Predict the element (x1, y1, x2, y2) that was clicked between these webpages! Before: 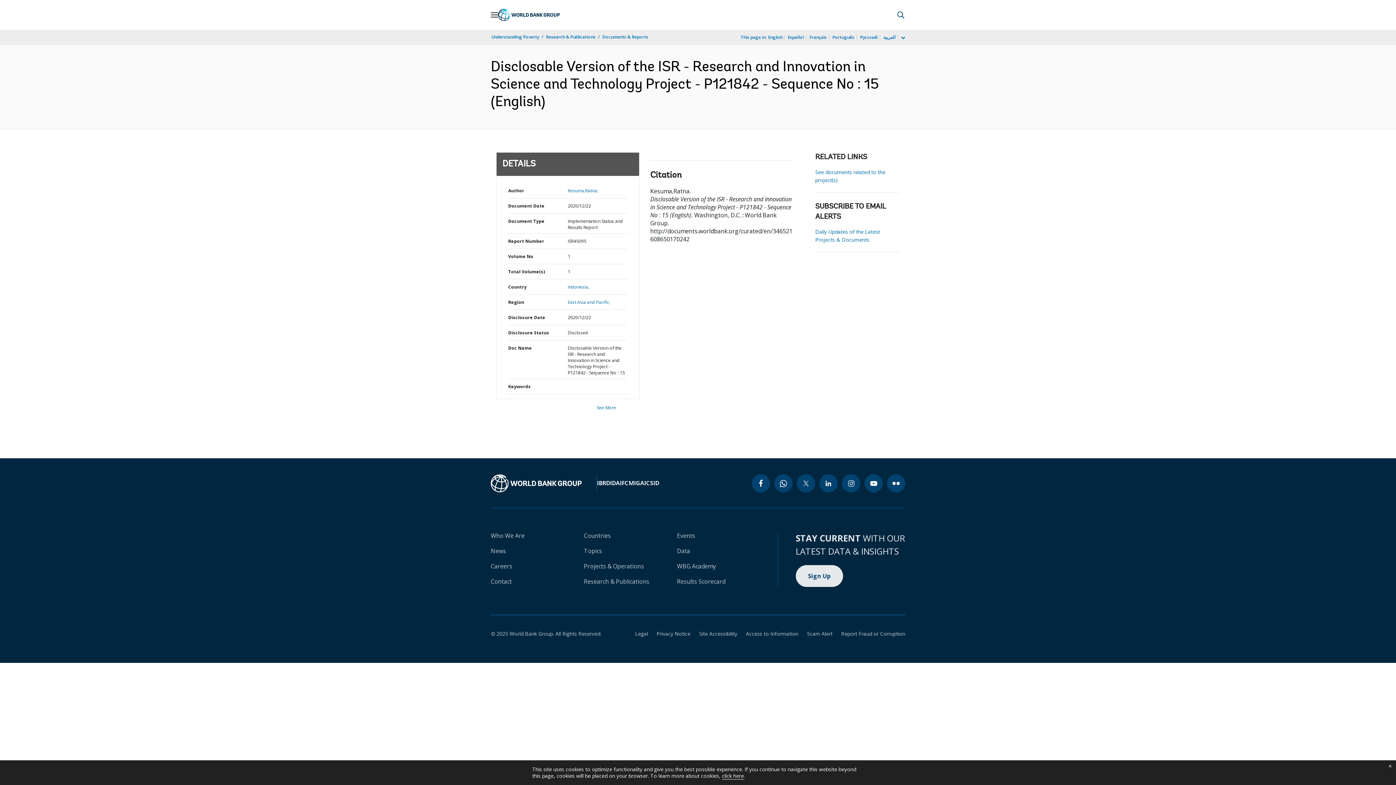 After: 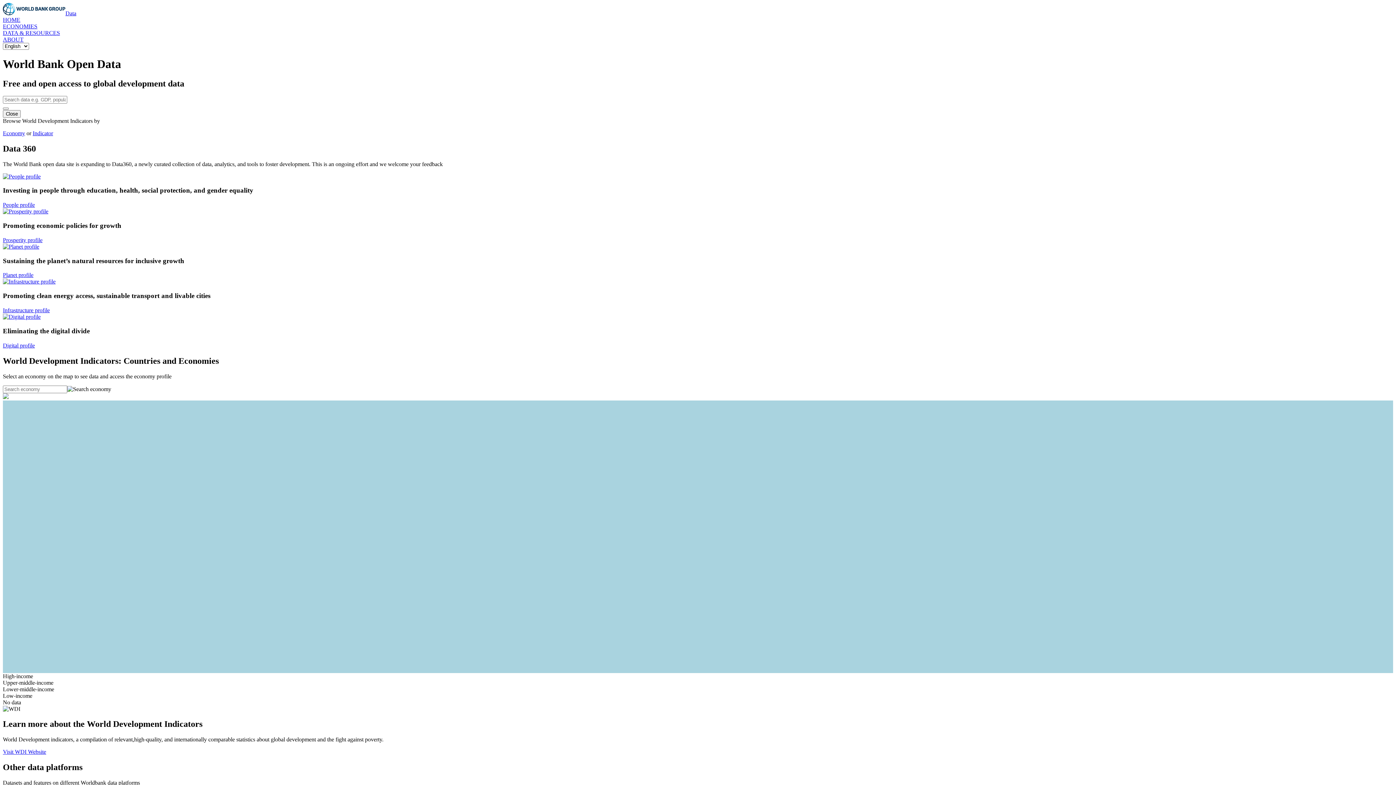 Action: label: Data bbox: (677, 547, 690, 555)